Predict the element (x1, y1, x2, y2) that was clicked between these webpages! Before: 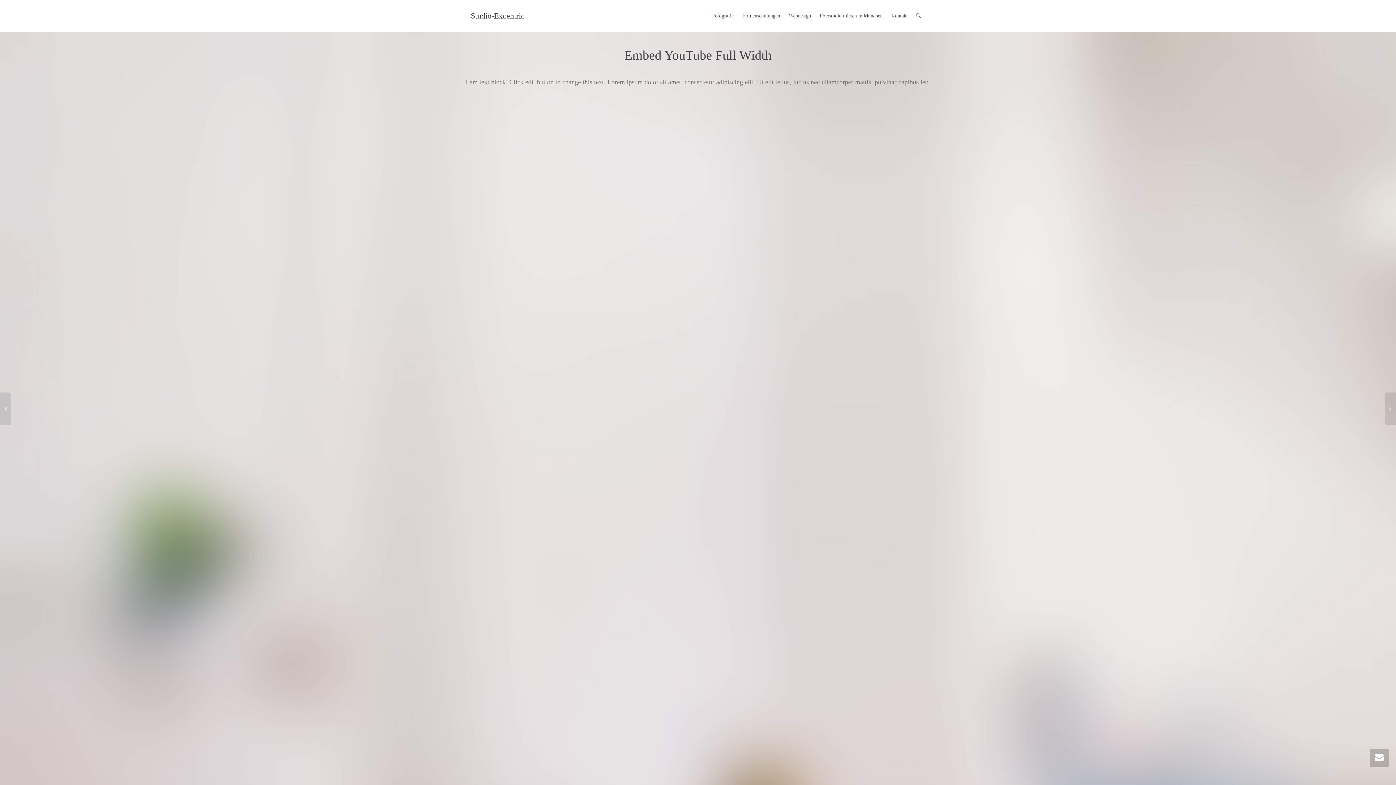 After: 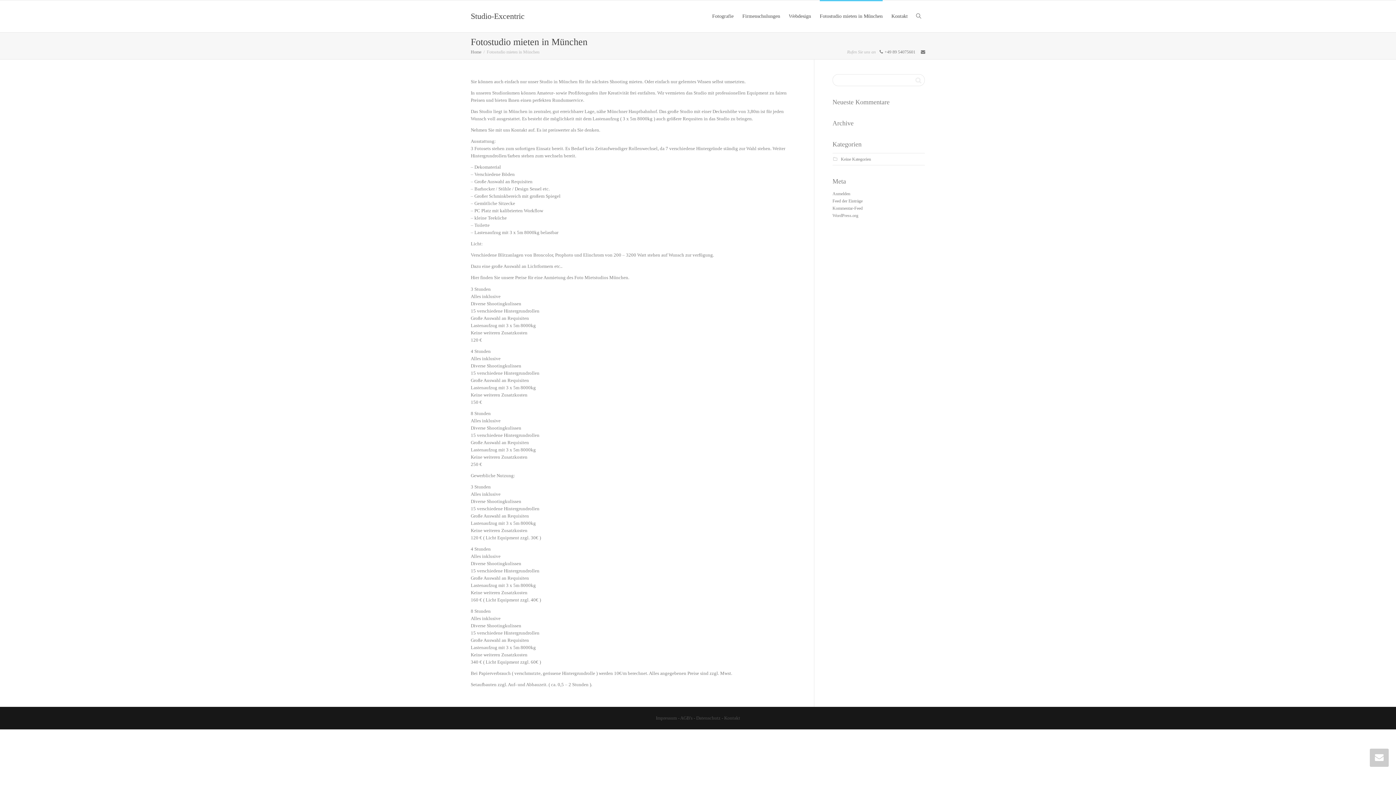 Action: label: Fotostudio mieten in München bbox: (820, 0, 882, 32)